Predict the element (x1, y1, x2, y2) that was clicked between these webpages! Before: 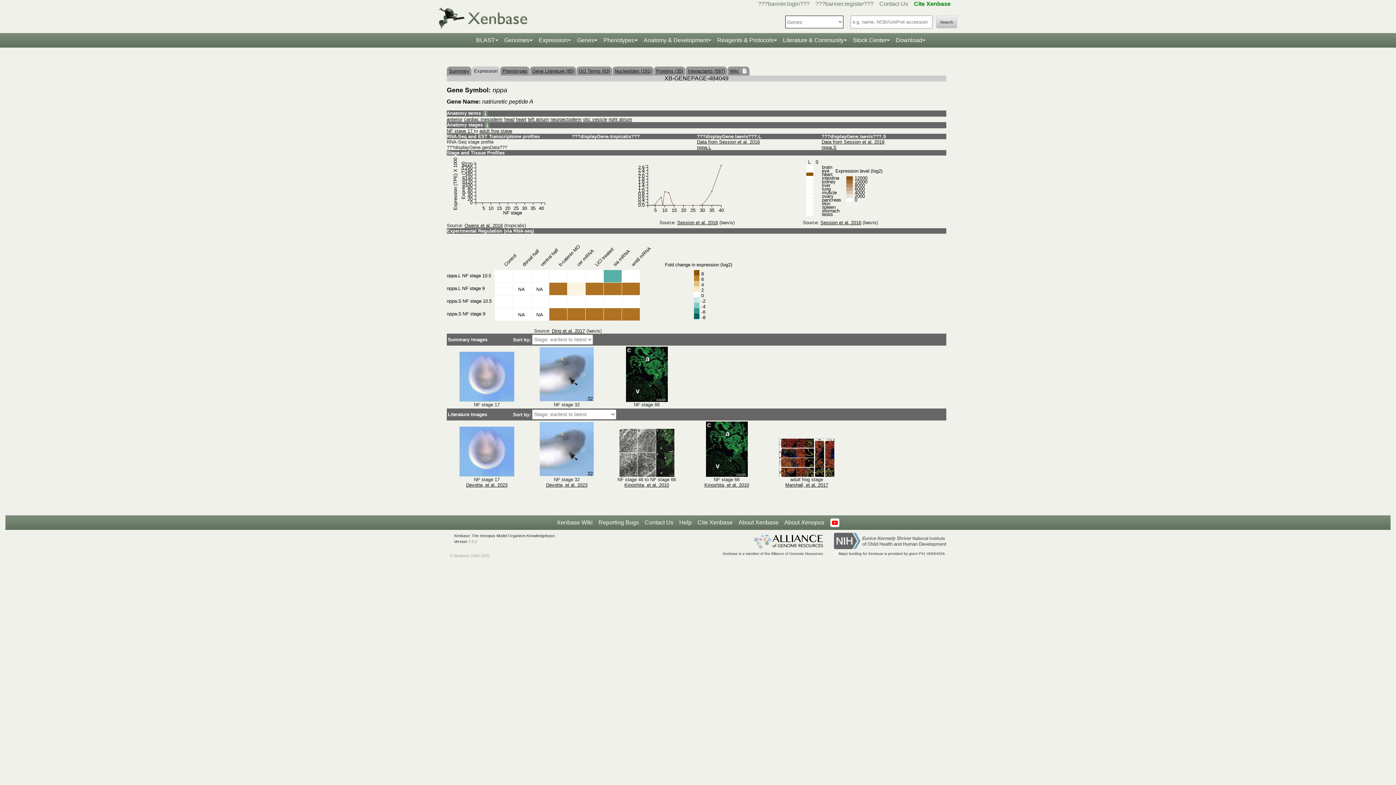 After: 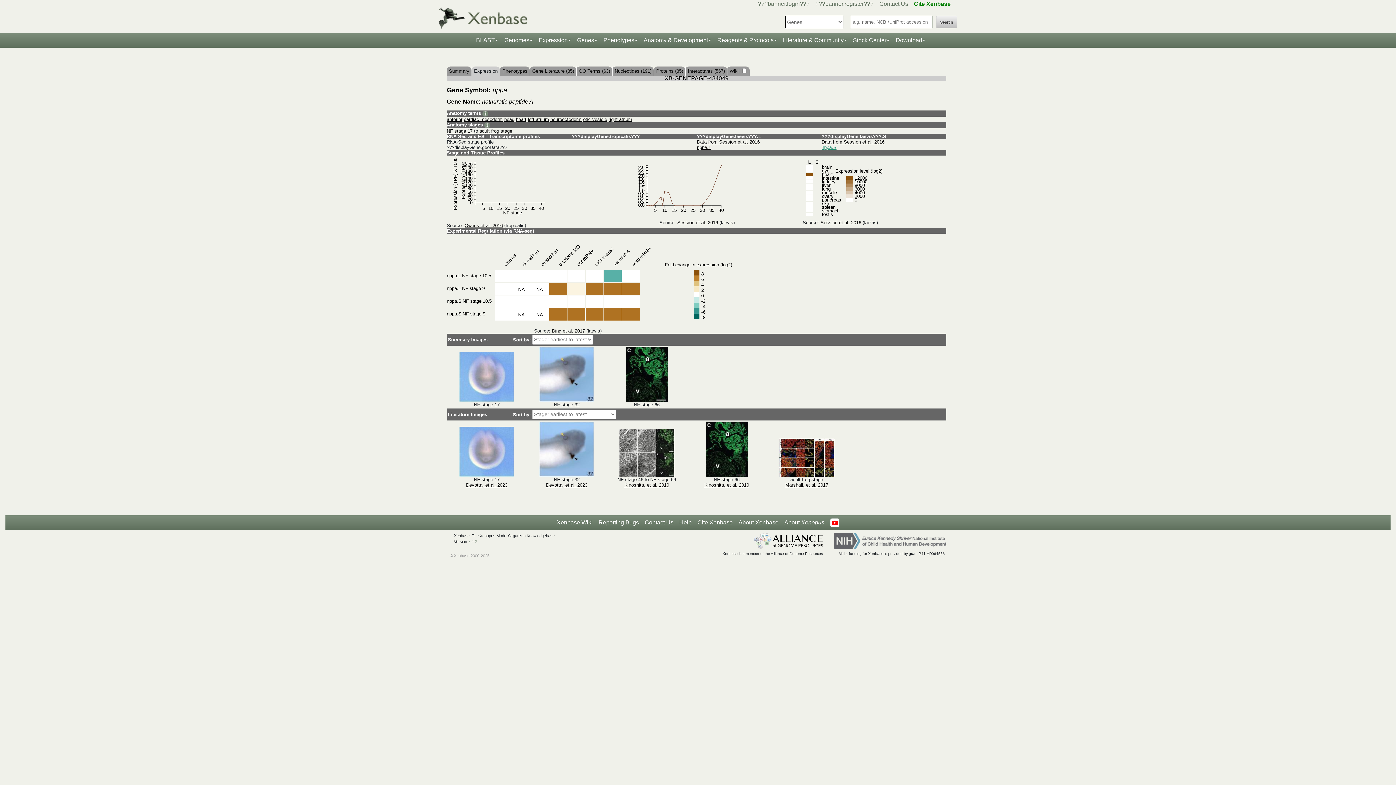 Action: bbox: (821, 144, 836, 150) label: nppa.S